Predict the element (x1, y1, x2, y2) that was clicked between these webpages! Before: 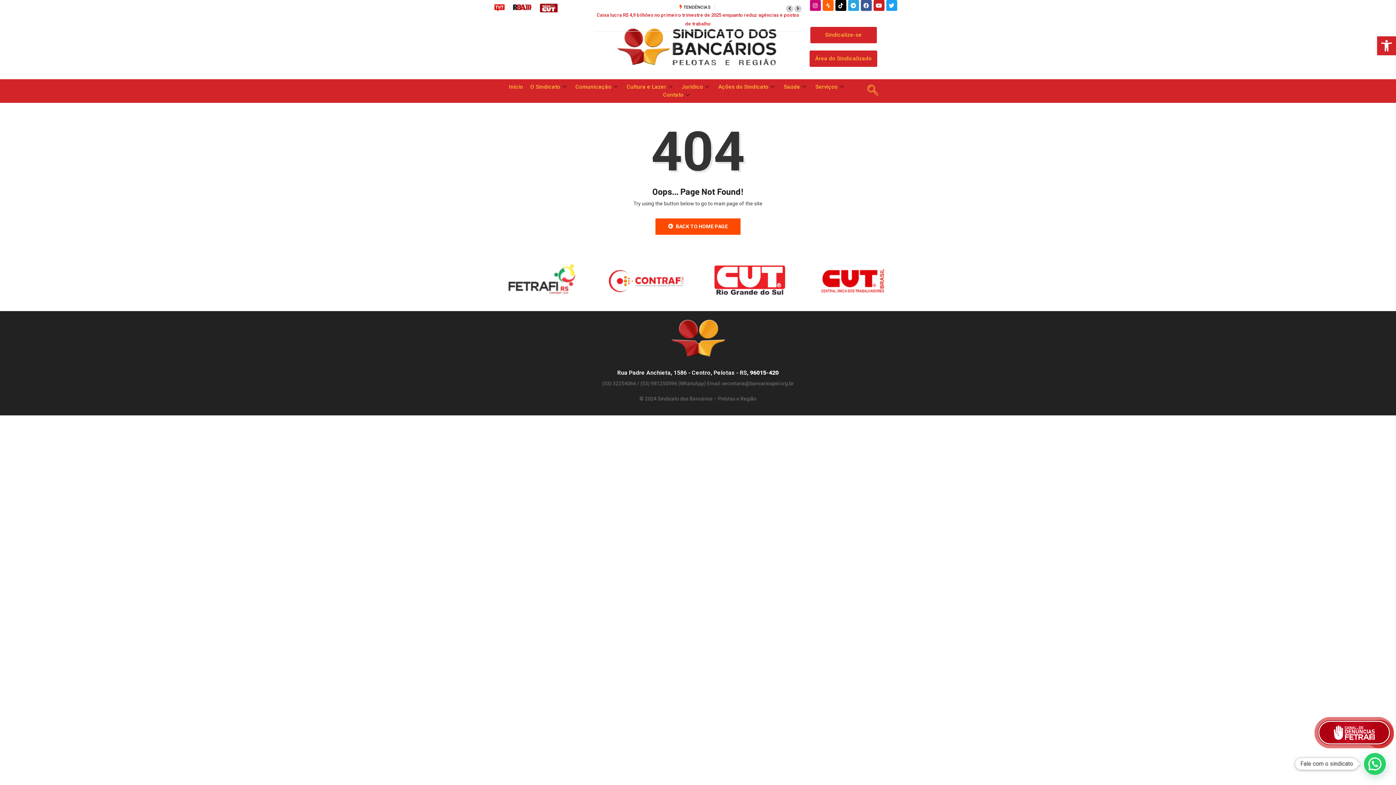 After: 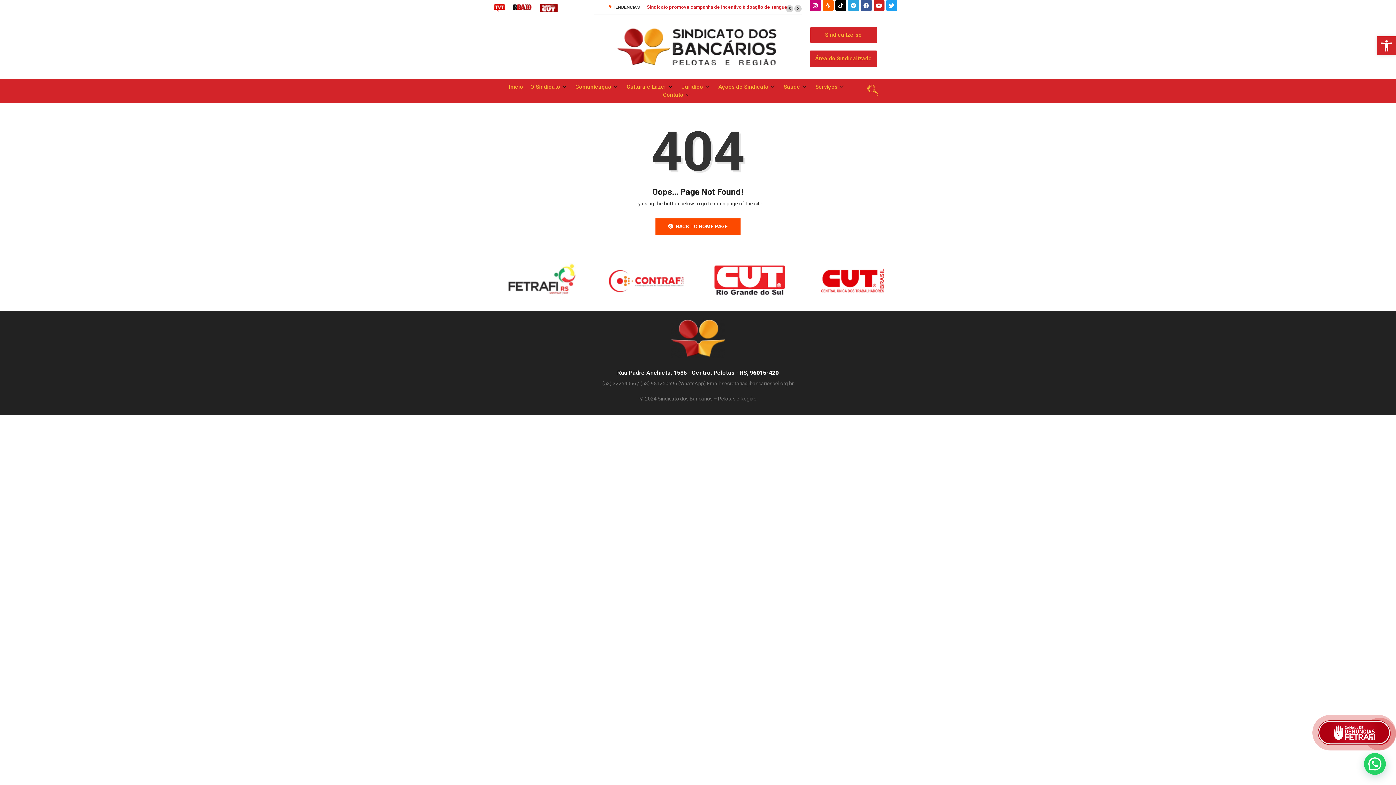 Action: bbox: (786, 5, 793, 12)